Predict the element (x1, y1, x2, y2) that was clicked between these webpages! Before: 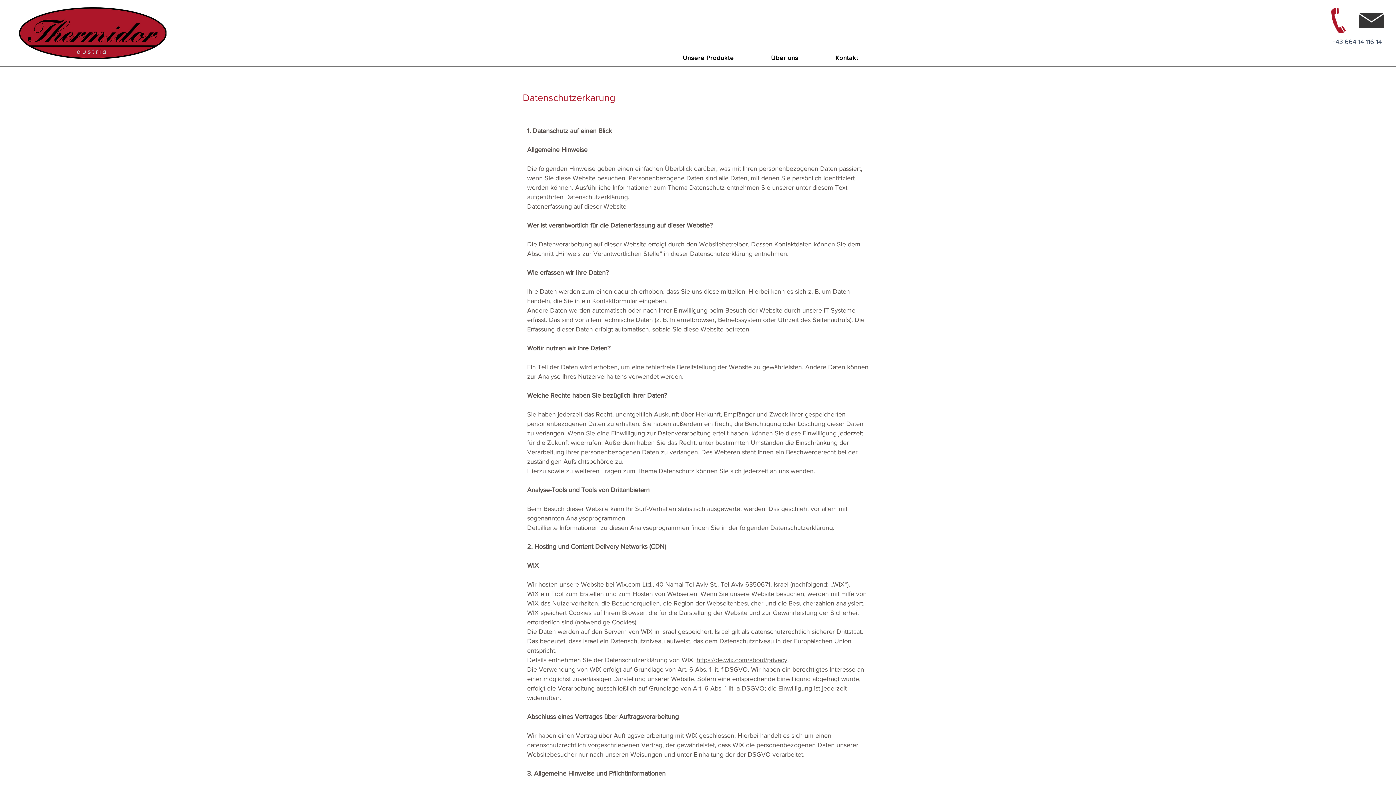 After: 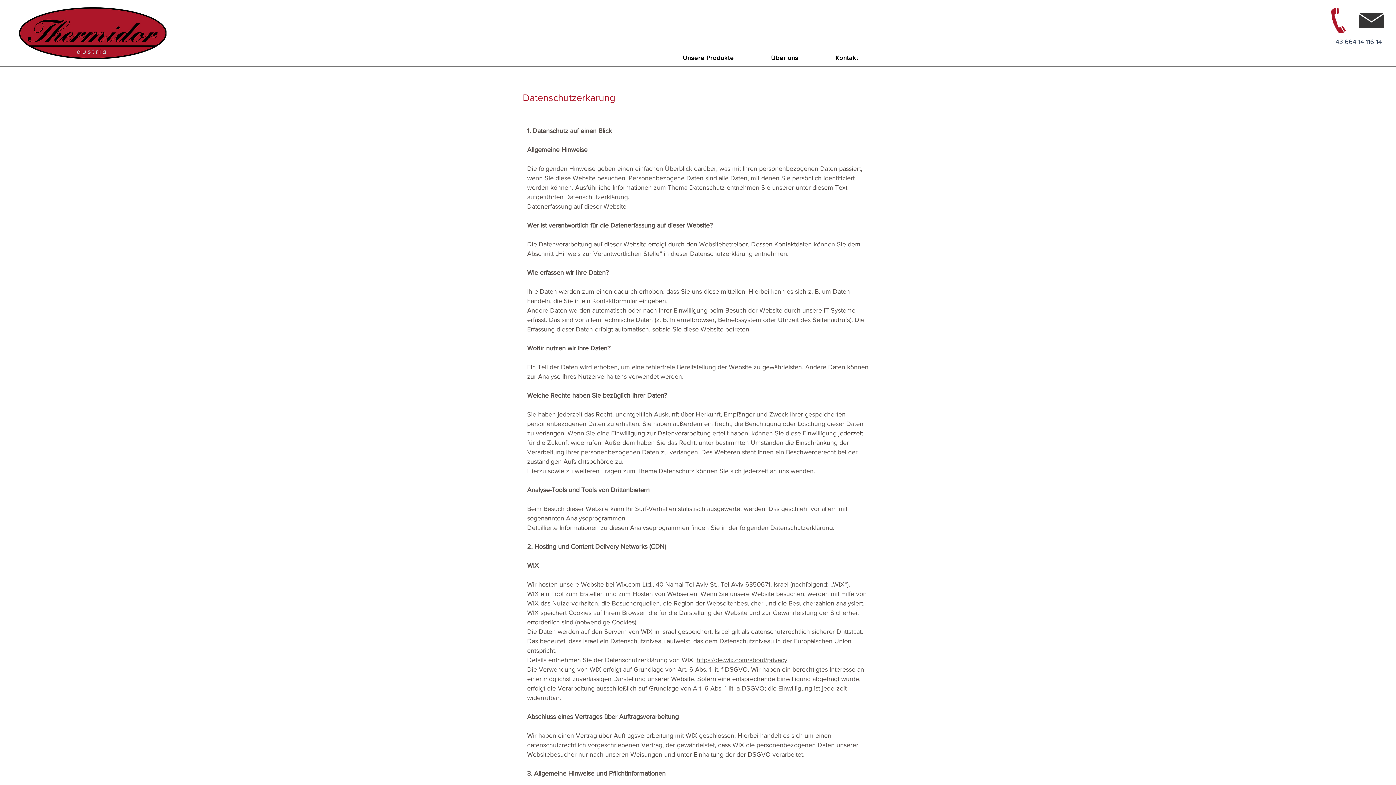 Action: label: https://de.wix.com/about/privacy bbox: (696, 656, 787, 664)